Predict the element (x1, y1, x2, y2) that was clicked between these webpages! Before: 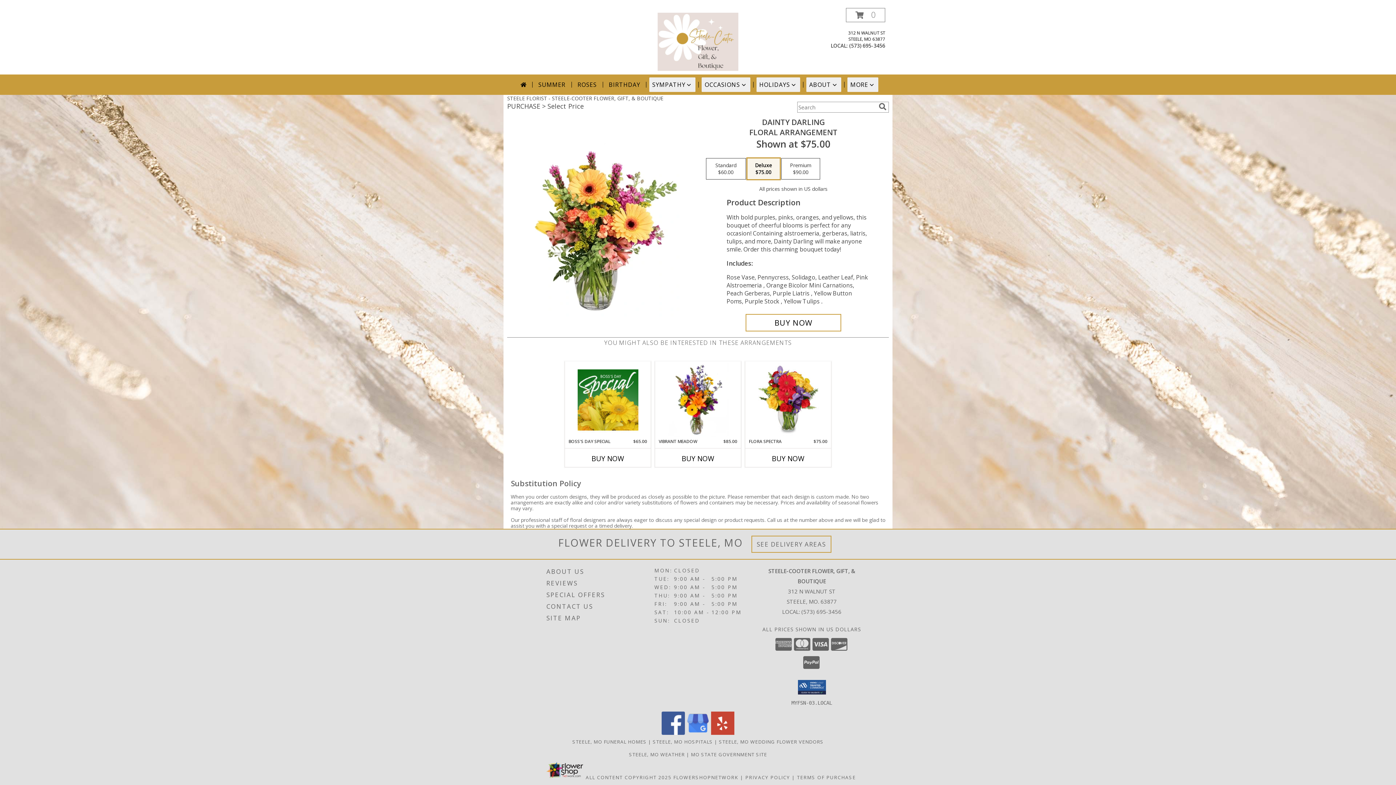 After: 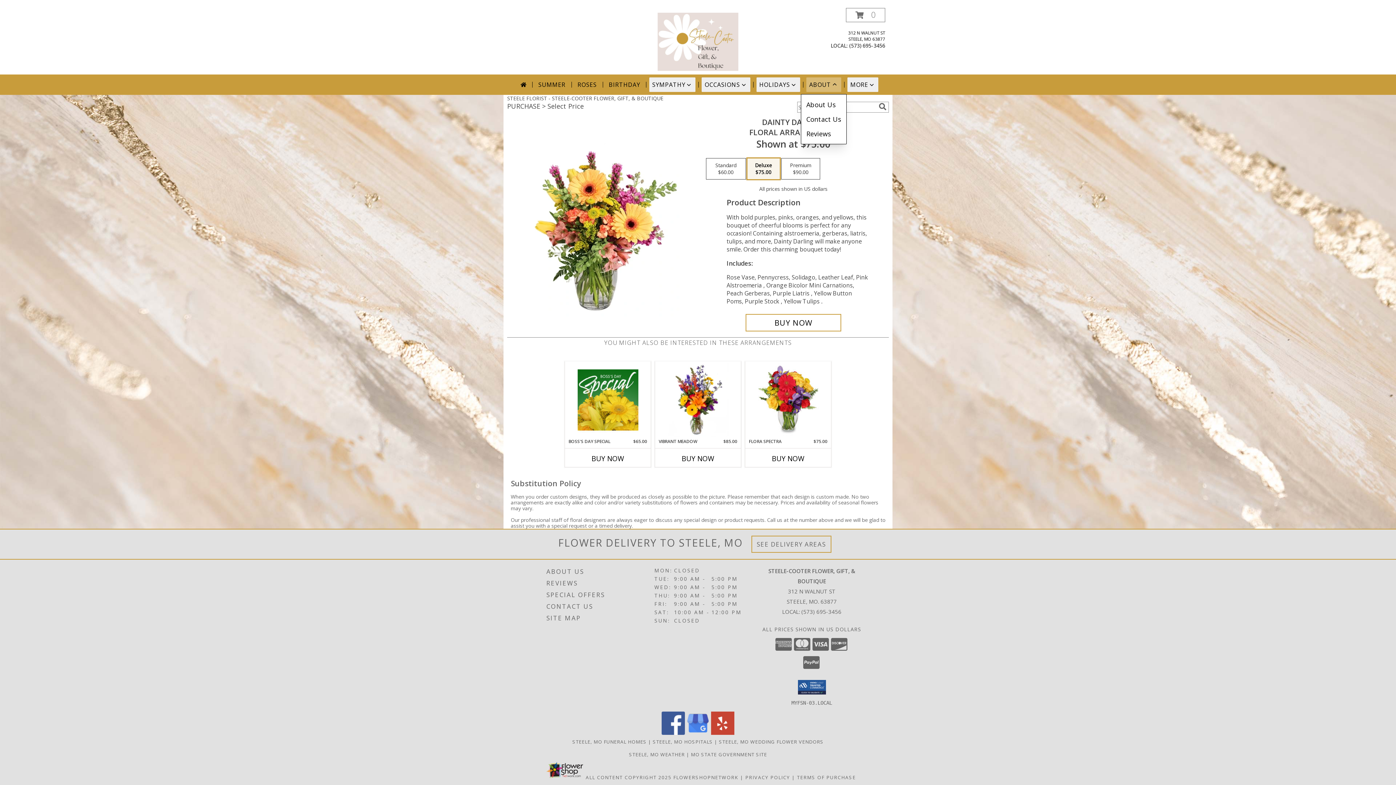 Action: label: ABOUT bbox: (806, 77, 841, 92)